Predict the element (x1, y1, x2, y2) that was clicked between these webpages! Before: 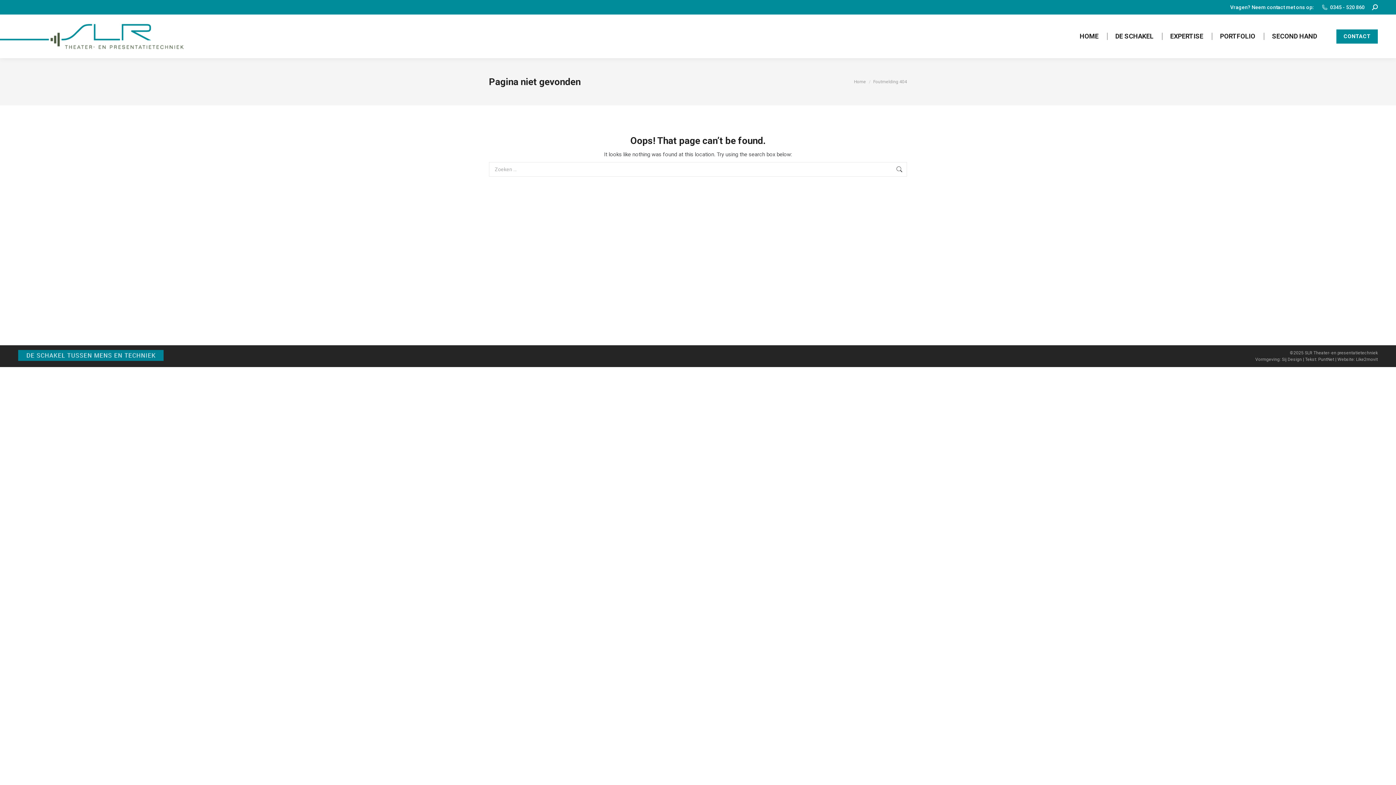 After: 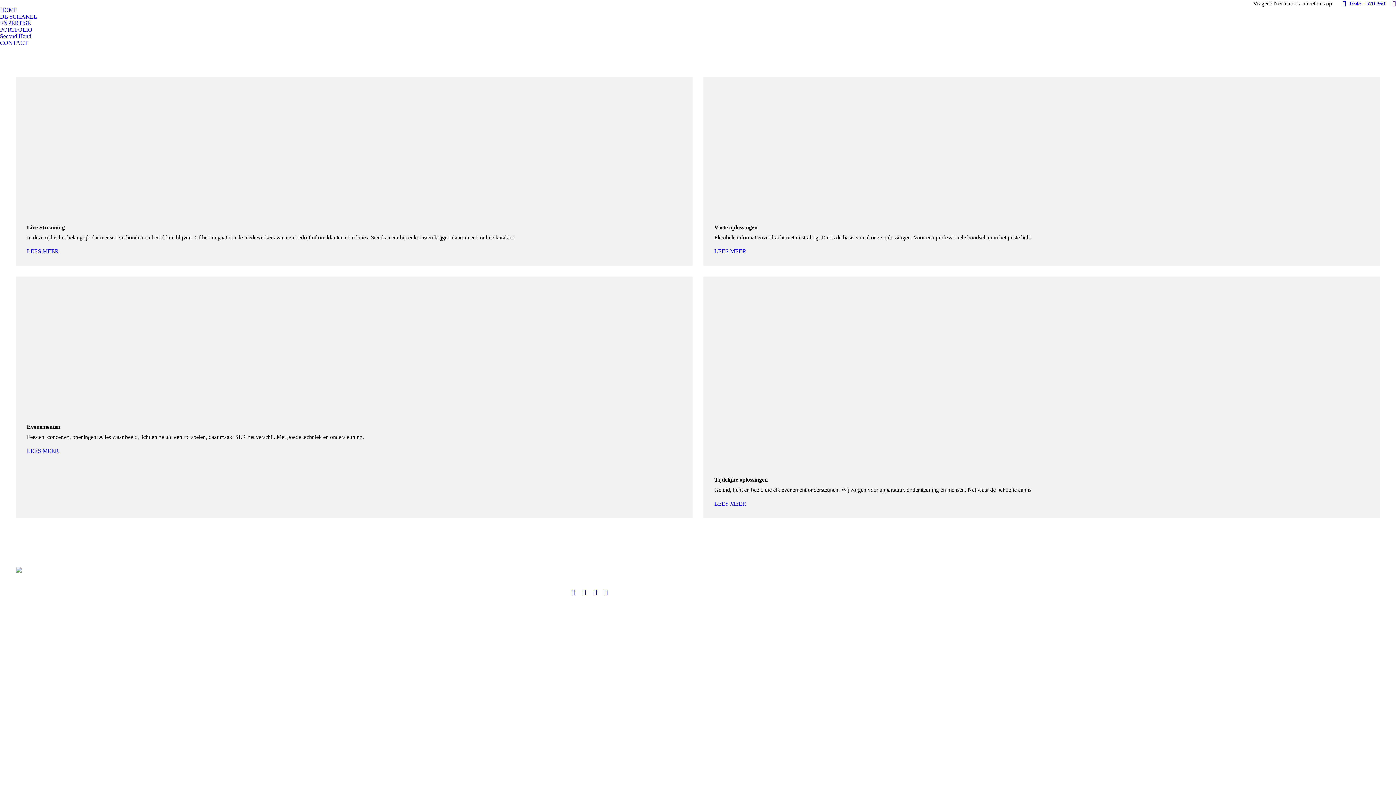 Action: label: EXPERTISE bbox: (1168, 18, 1205, 54)